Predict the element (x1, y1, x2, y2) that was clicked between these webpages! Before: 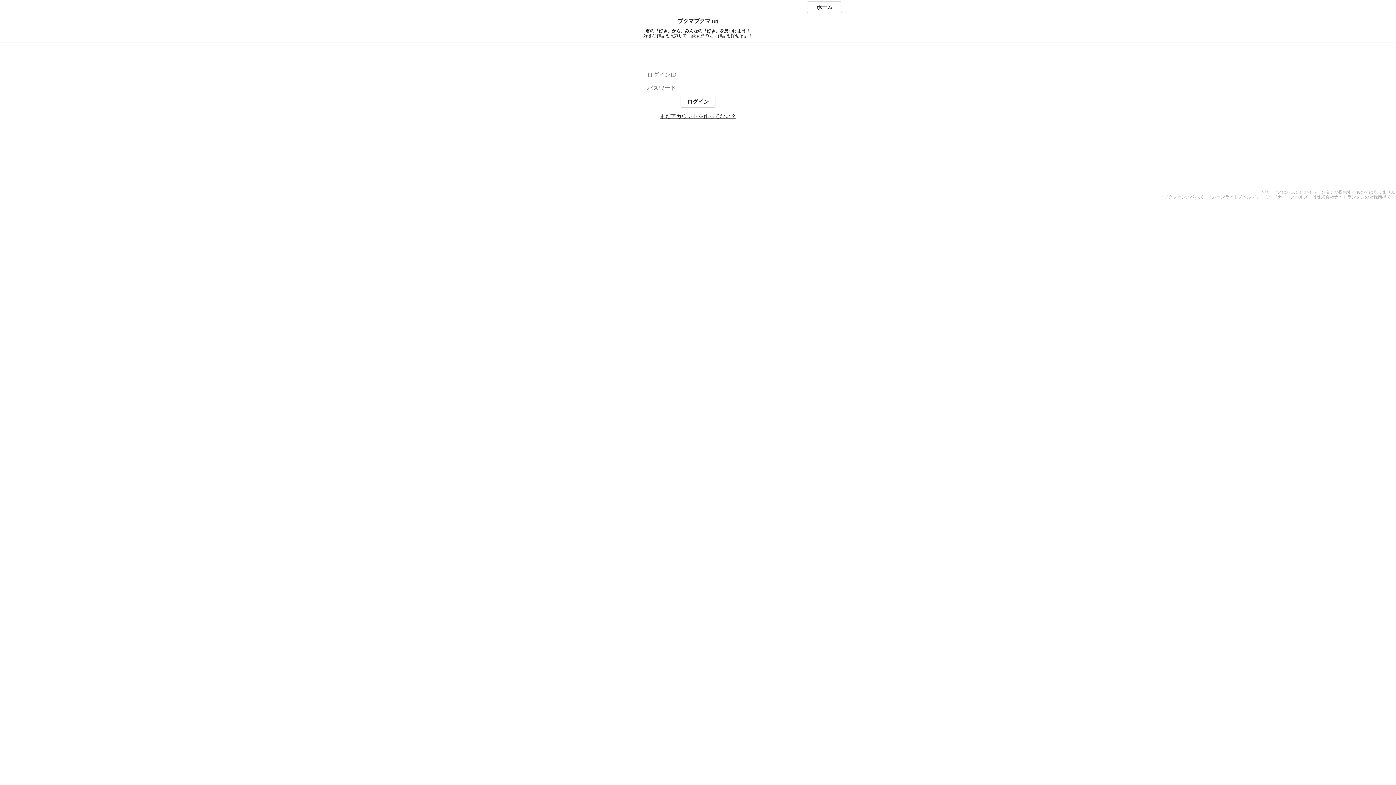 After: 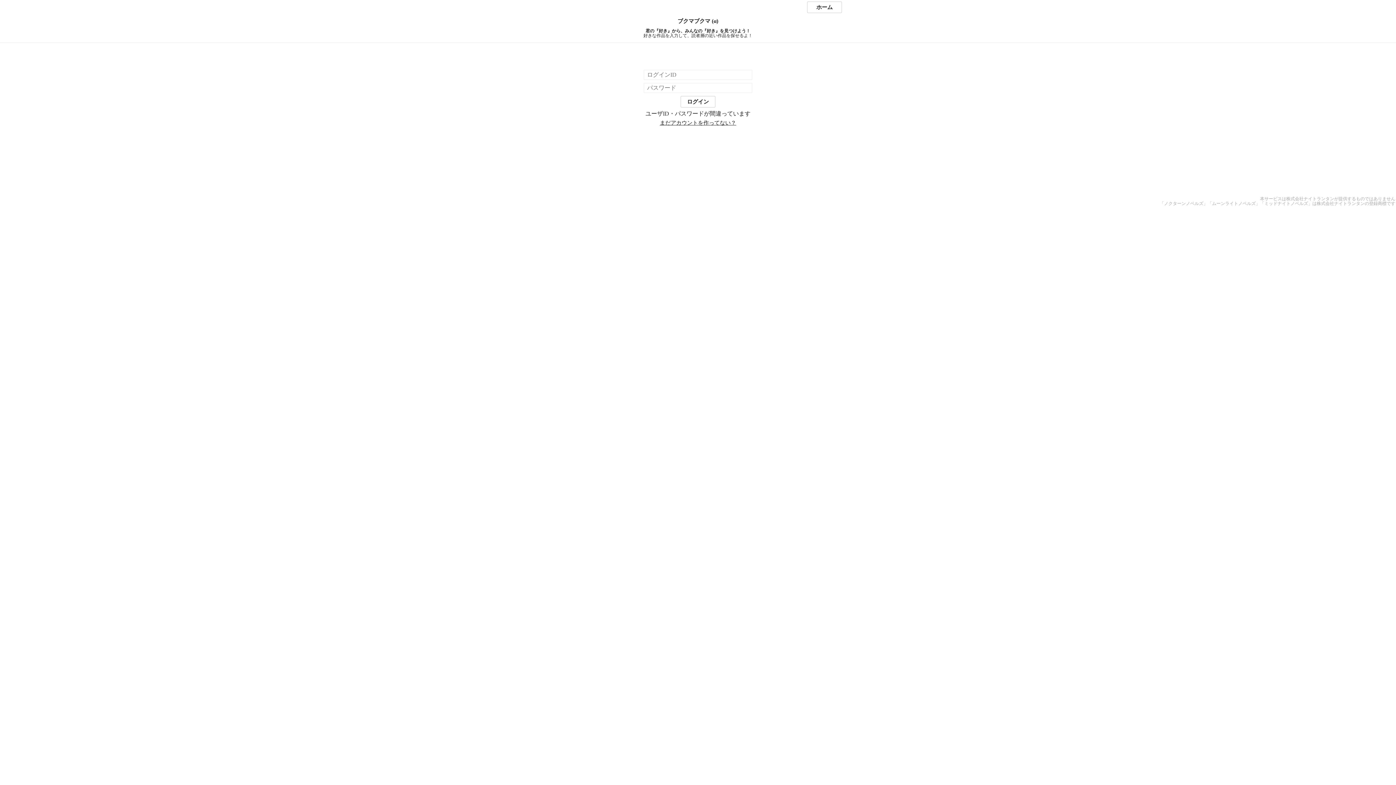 Action: label: ログイン bbox: (680, 96, 715, 107)